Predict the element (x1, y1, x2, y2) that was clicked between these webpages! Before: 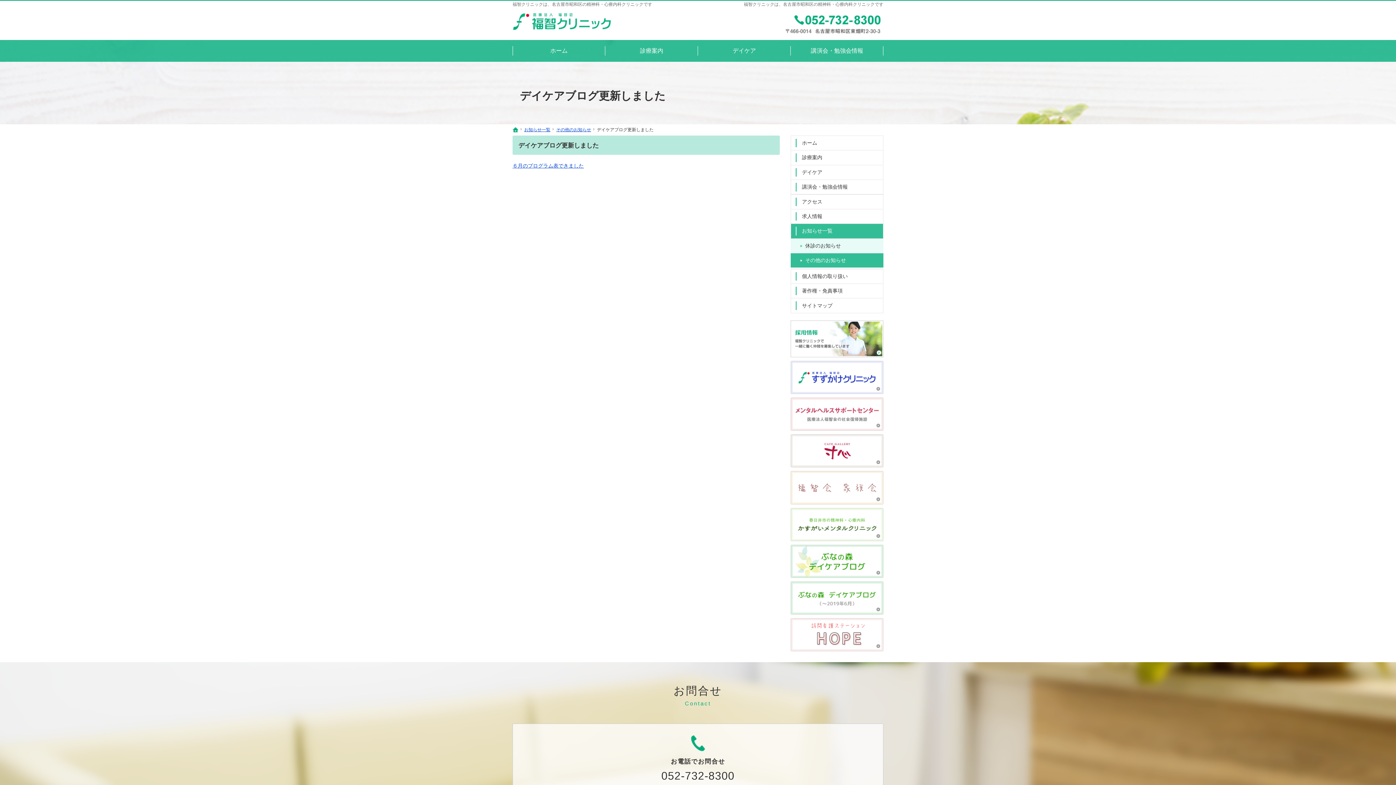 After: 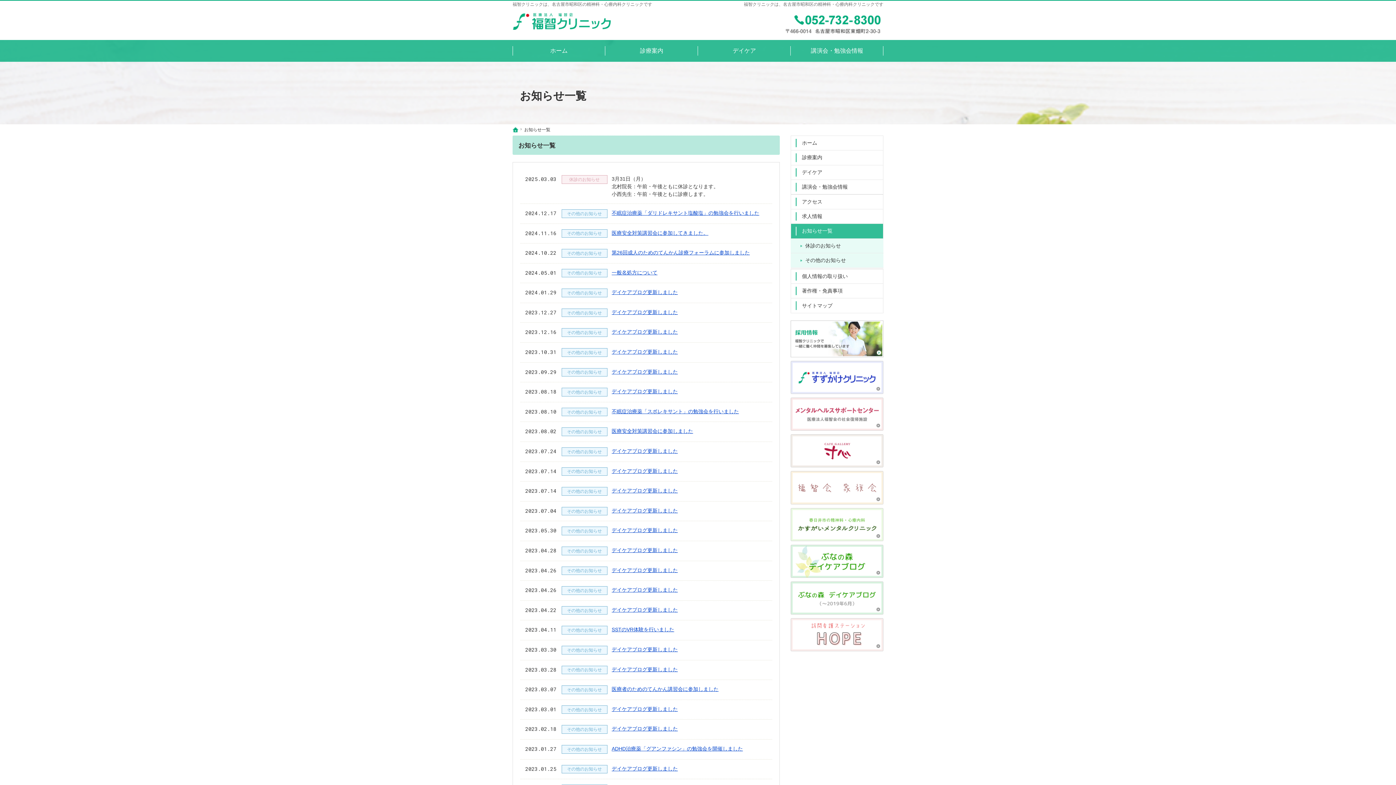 Action: bbox: (790, 224, 883, 238) label: お知らせ一覧